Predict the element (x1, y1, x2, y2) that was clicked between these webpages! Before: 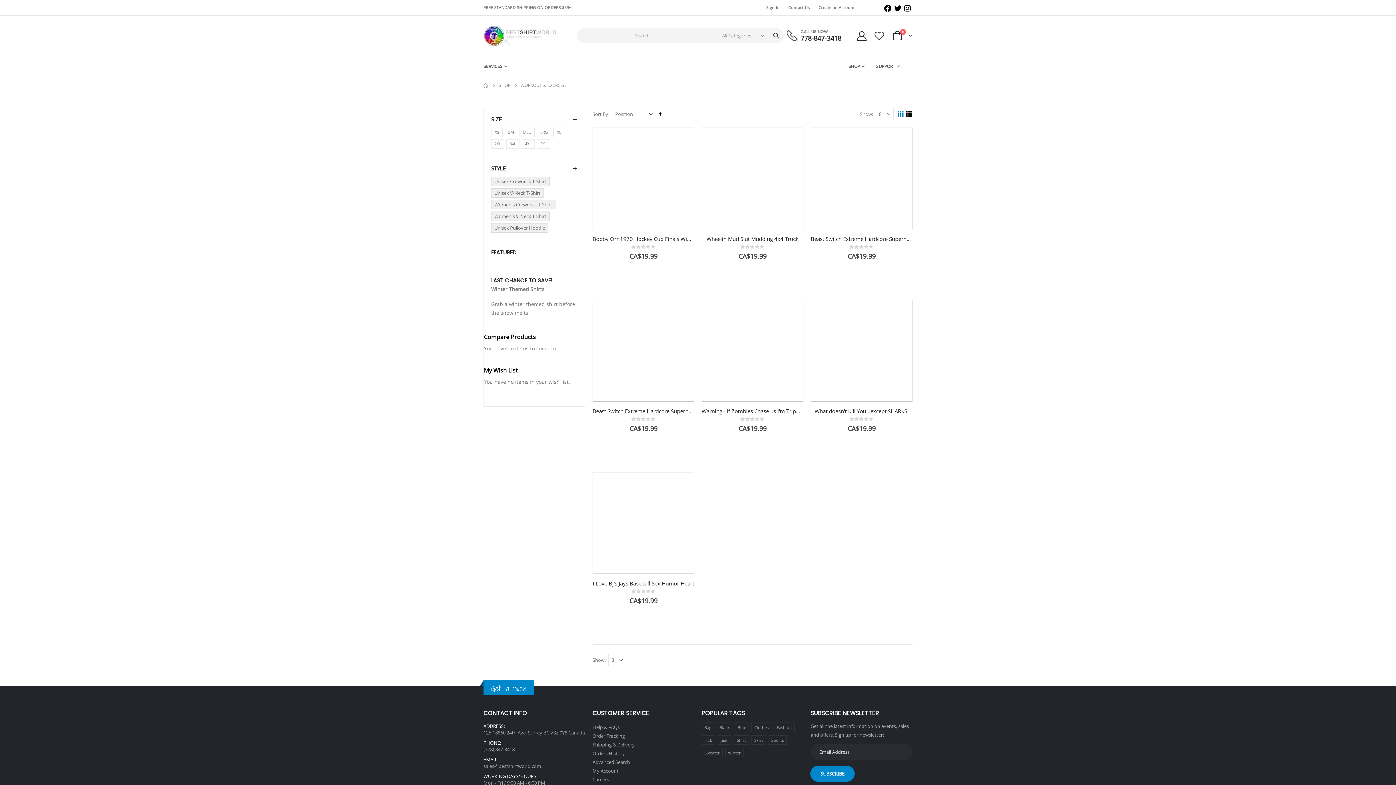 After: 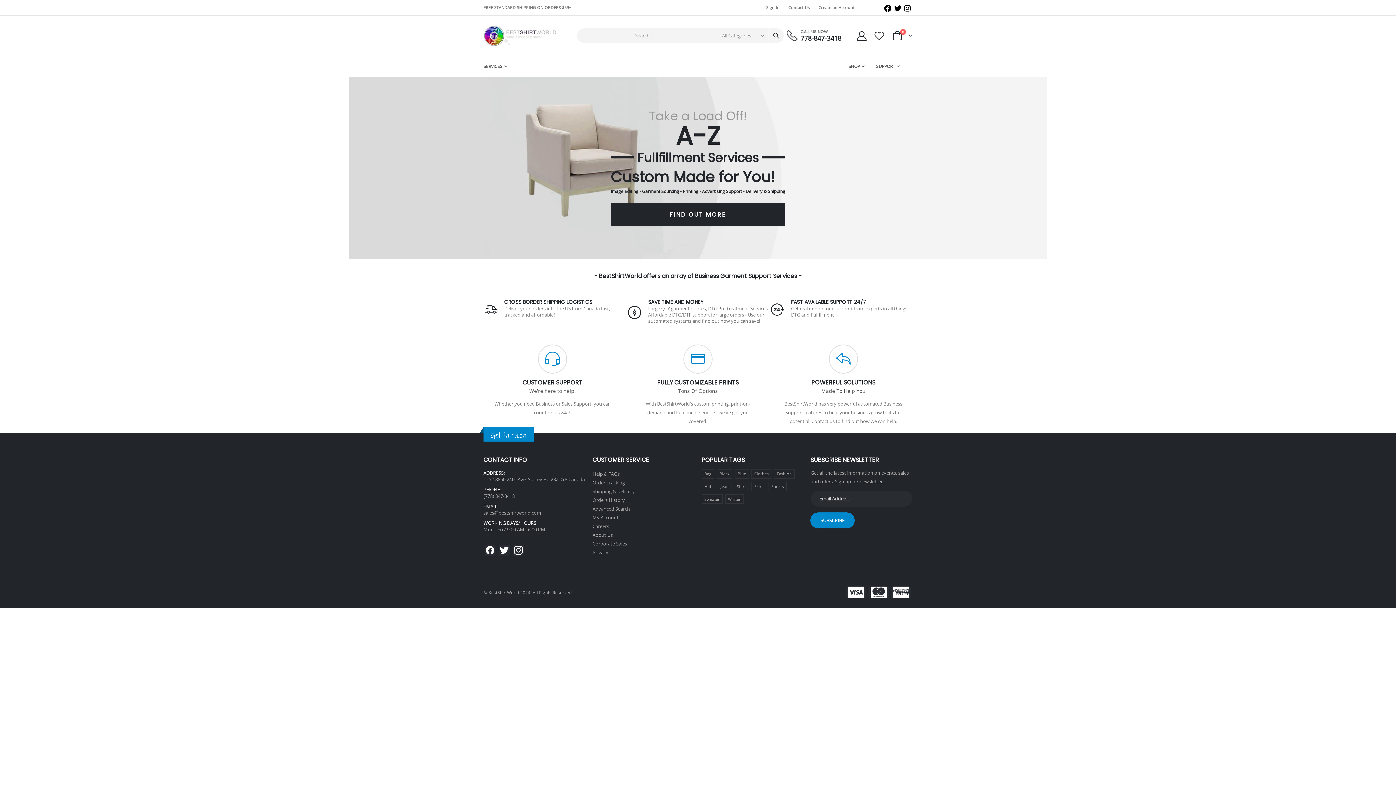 Action: bbox: (483, 80, 488, 89) label: HOME